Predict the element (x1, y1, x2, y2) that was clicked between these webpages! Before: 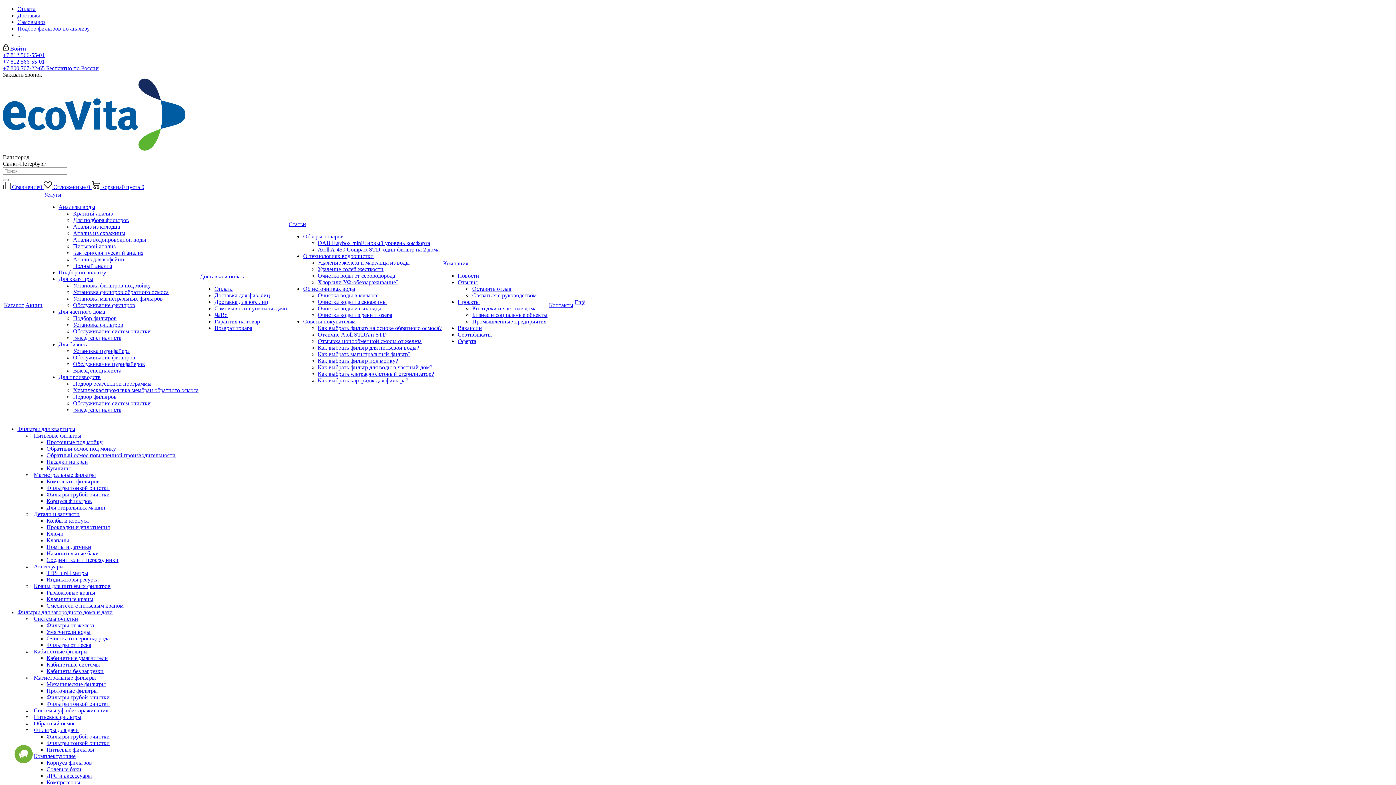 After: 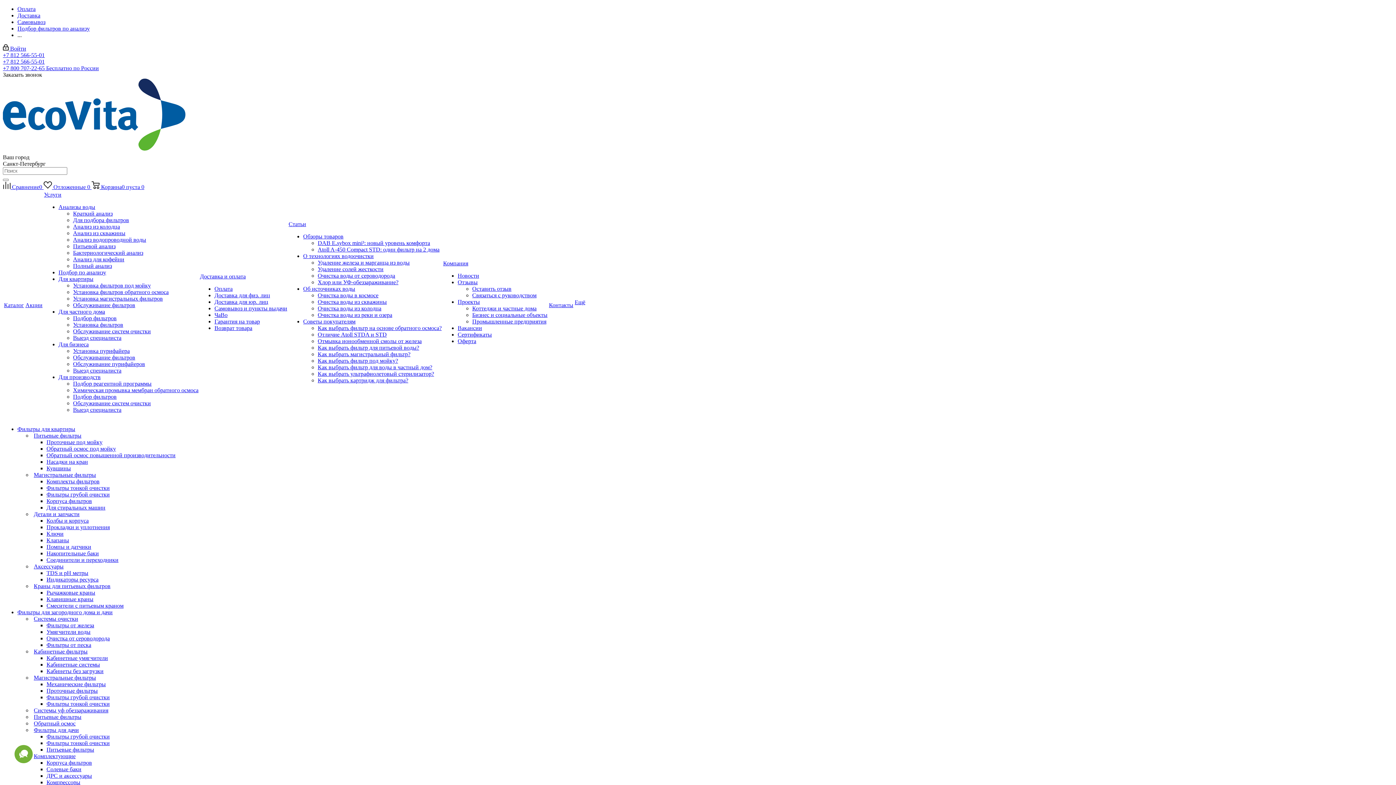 Action: label: Фильтры тонкой очистки bbox: (46, 701, 109, 707)